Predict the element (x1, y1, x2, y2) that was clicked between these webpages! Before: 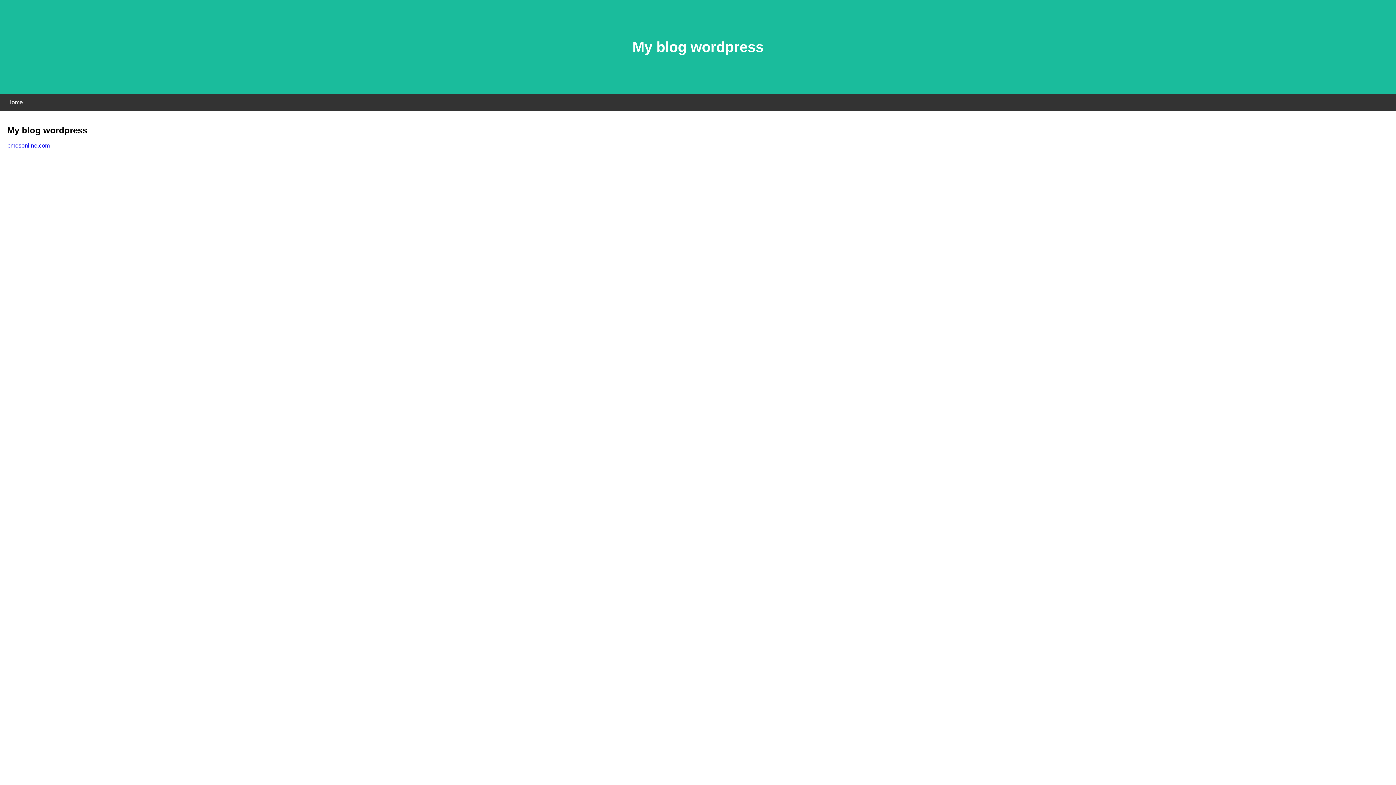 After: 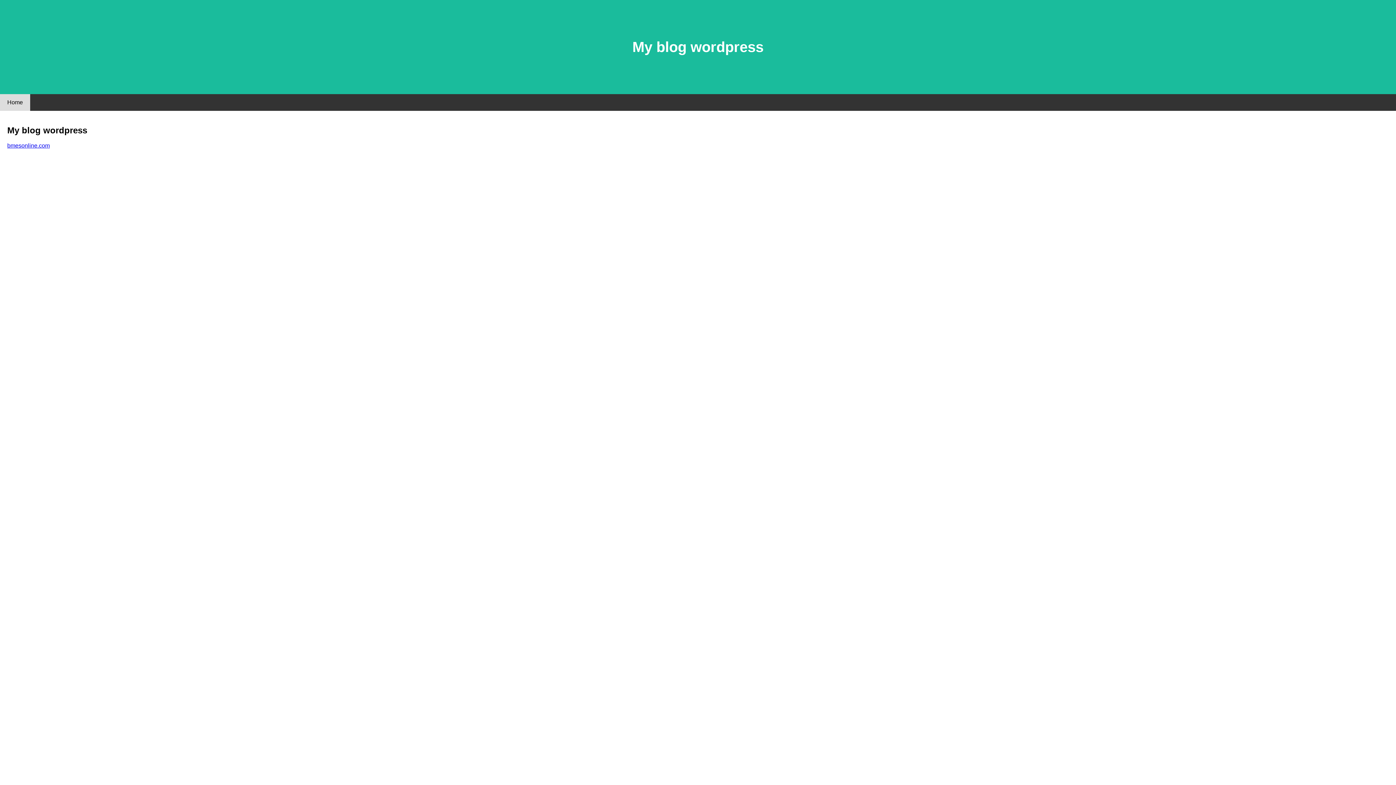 Action: label: Home bbox: (0, 94, 30, 110)